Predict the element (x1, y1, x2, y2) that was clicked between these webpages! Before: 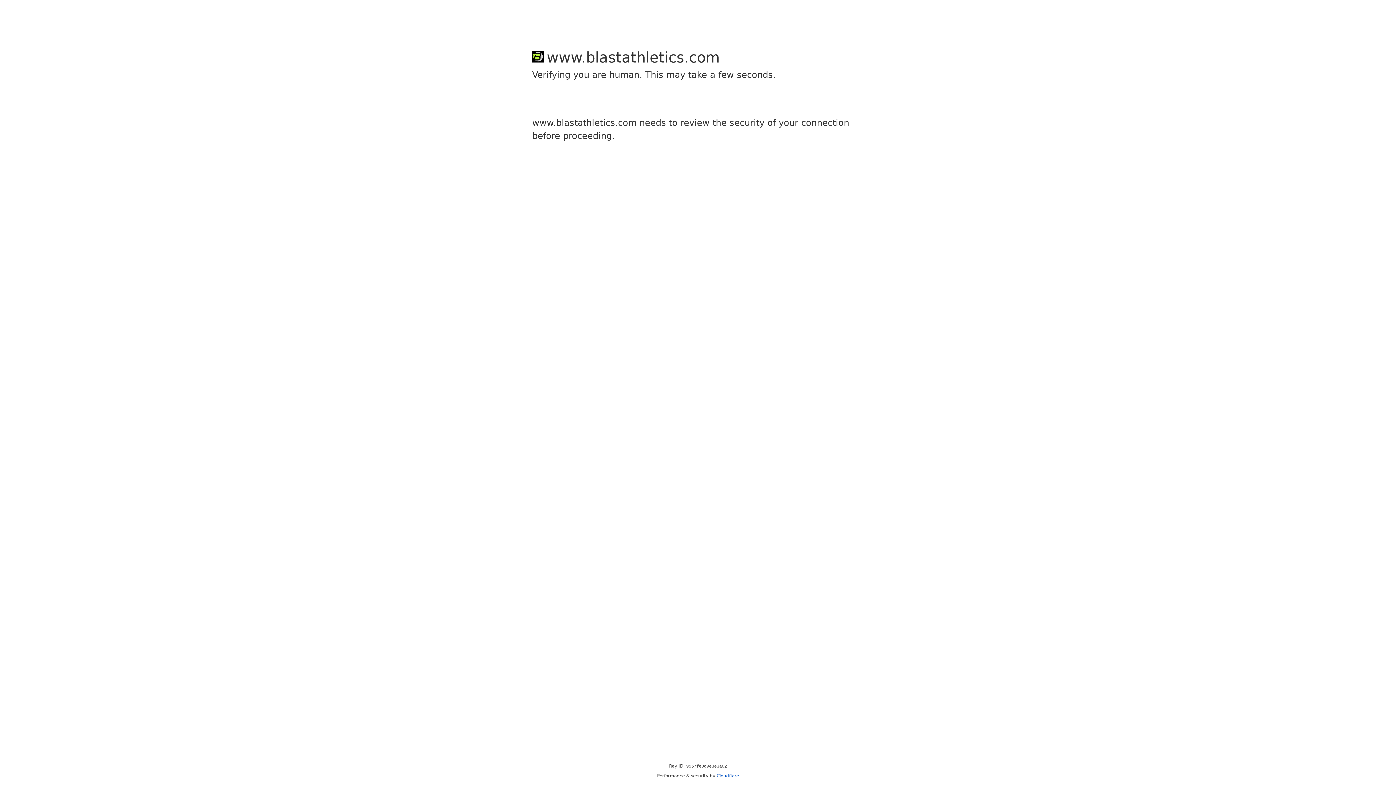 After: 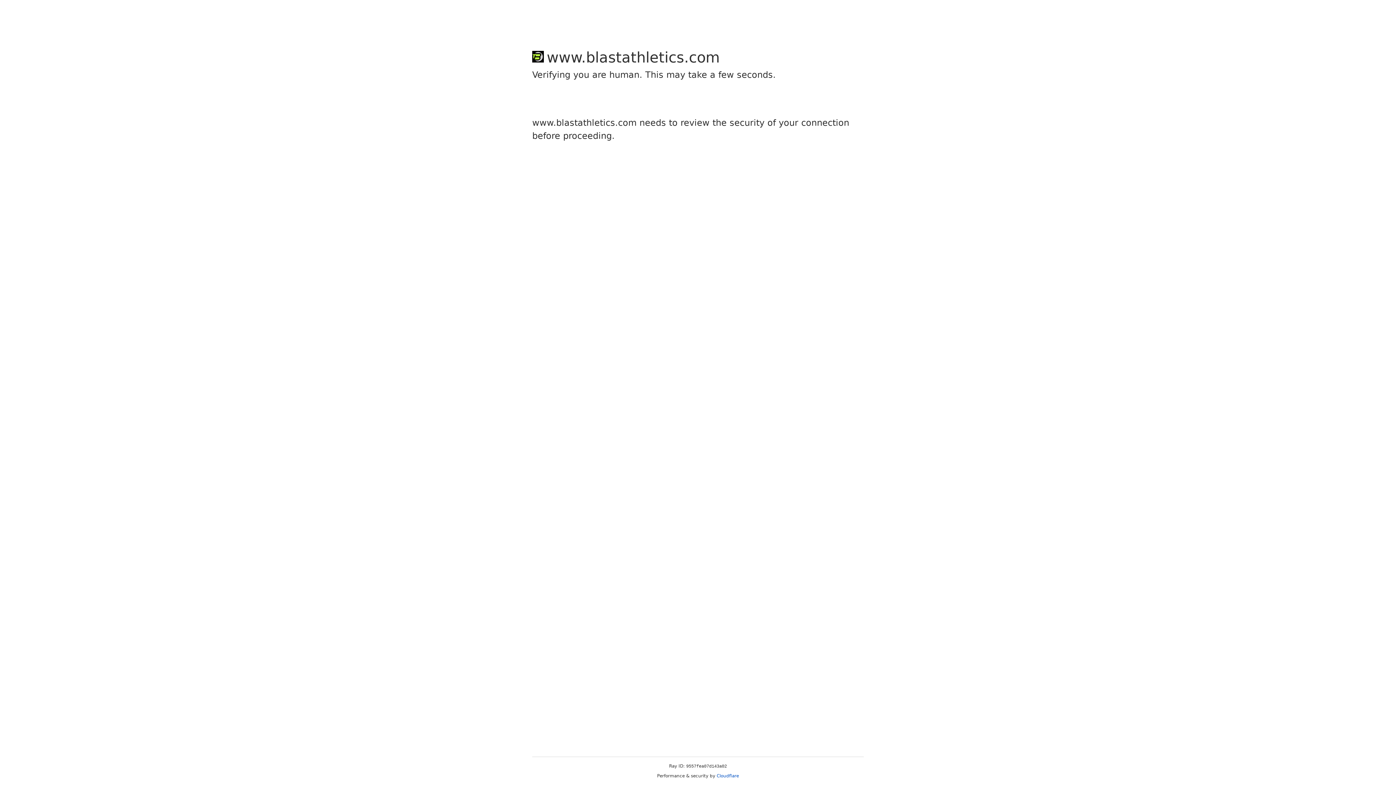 Action: bbox: (716, 773, 739, 778) label: Cloudflare